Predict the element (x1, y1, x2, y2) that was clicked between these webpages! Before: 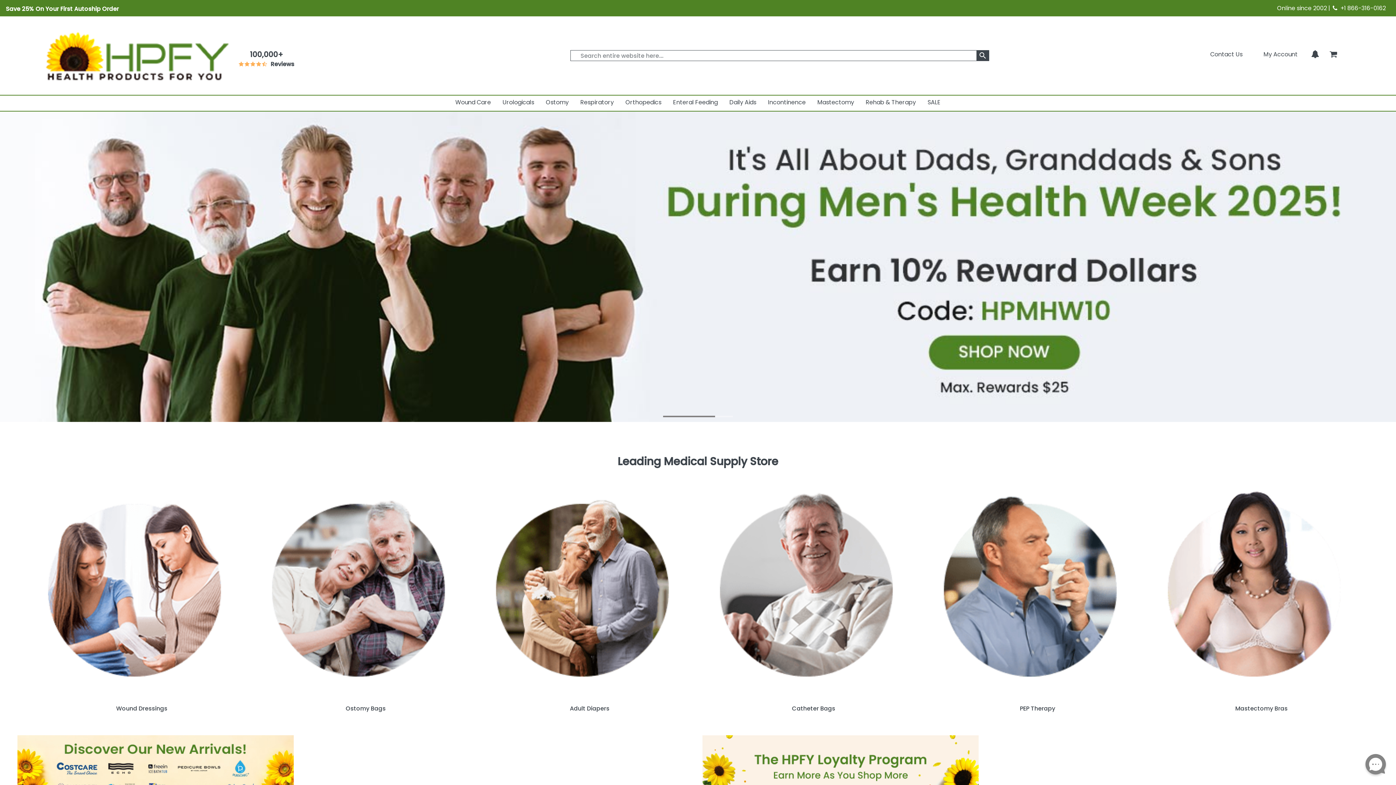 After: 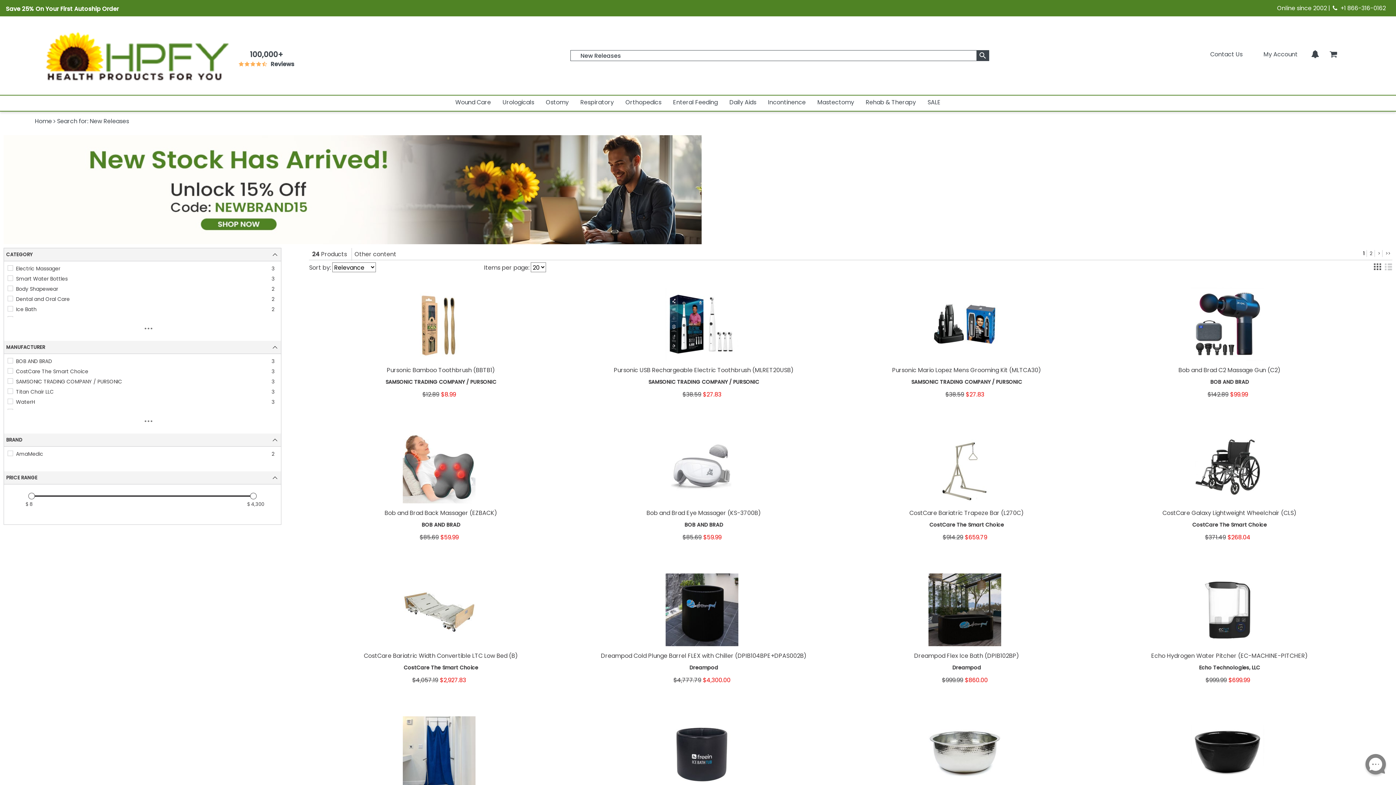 Action: bbox: (17, 771, 293, 779)